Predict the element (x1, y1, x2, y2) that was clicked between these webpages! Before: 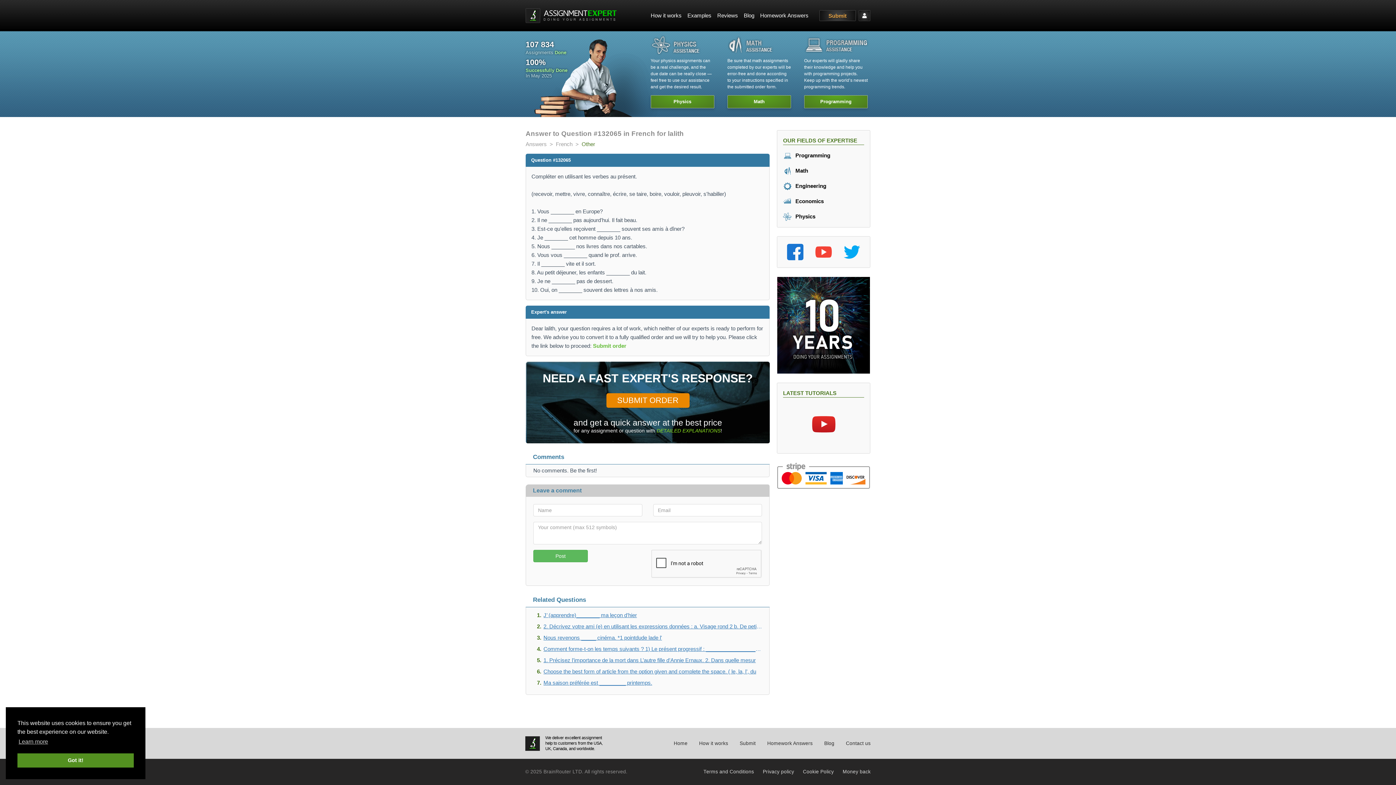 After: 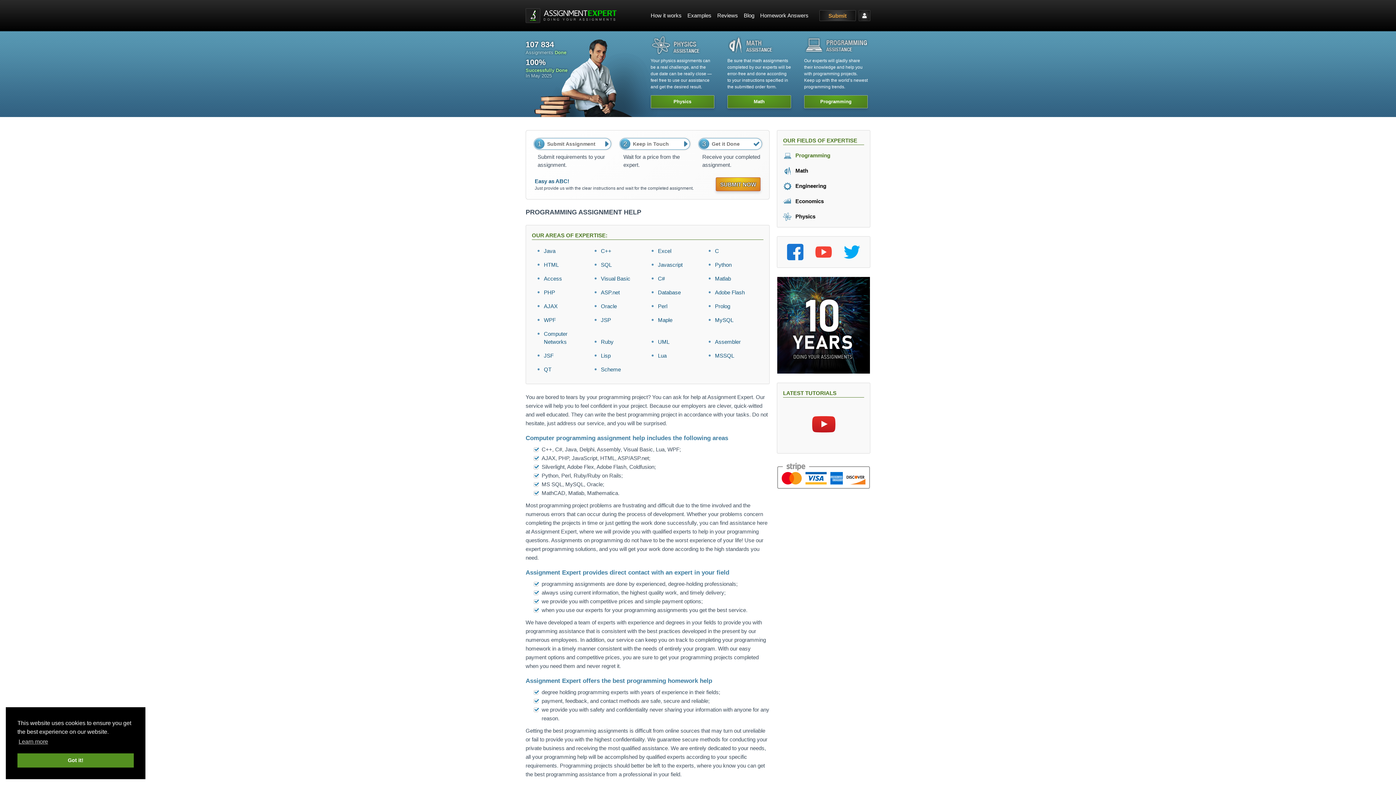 Action: bbox: (804, 34, 867, 108) label: Our experts will gladly share their knowledge and help you with programming projects. Keep up with the world’s newest programming trends.
Programming